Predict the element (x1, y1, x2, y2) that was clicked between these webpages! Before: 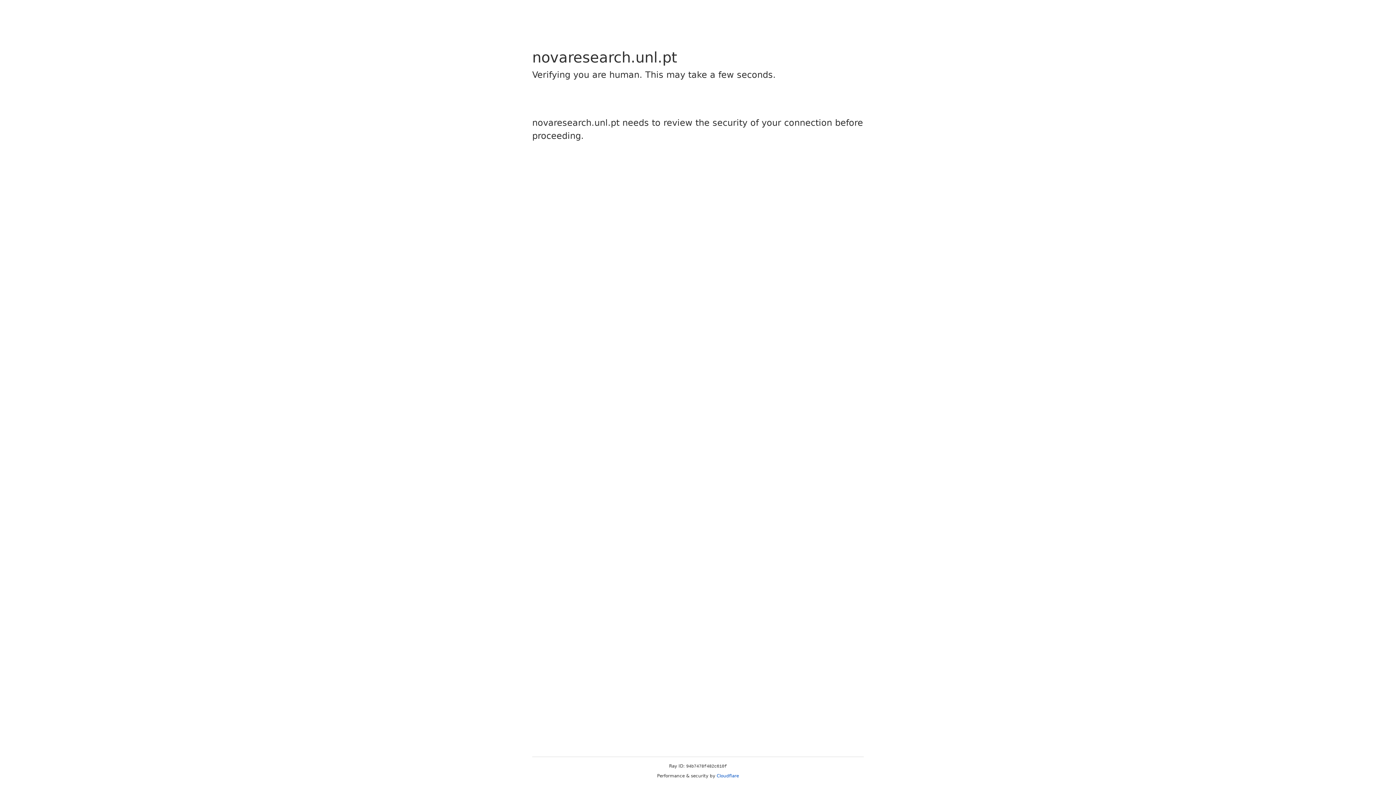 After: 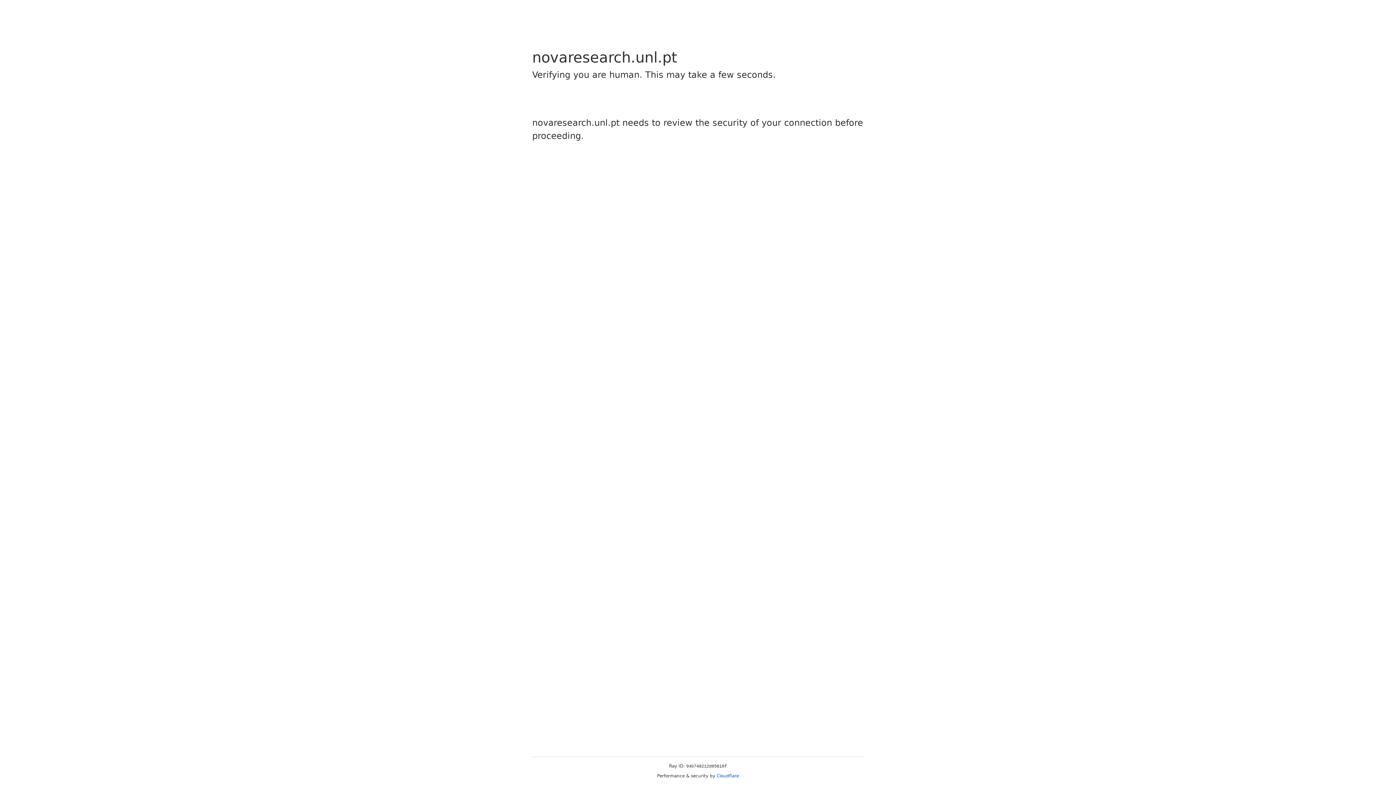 Action: label: Cloudflare bbox: (716, 773, 739, 778)